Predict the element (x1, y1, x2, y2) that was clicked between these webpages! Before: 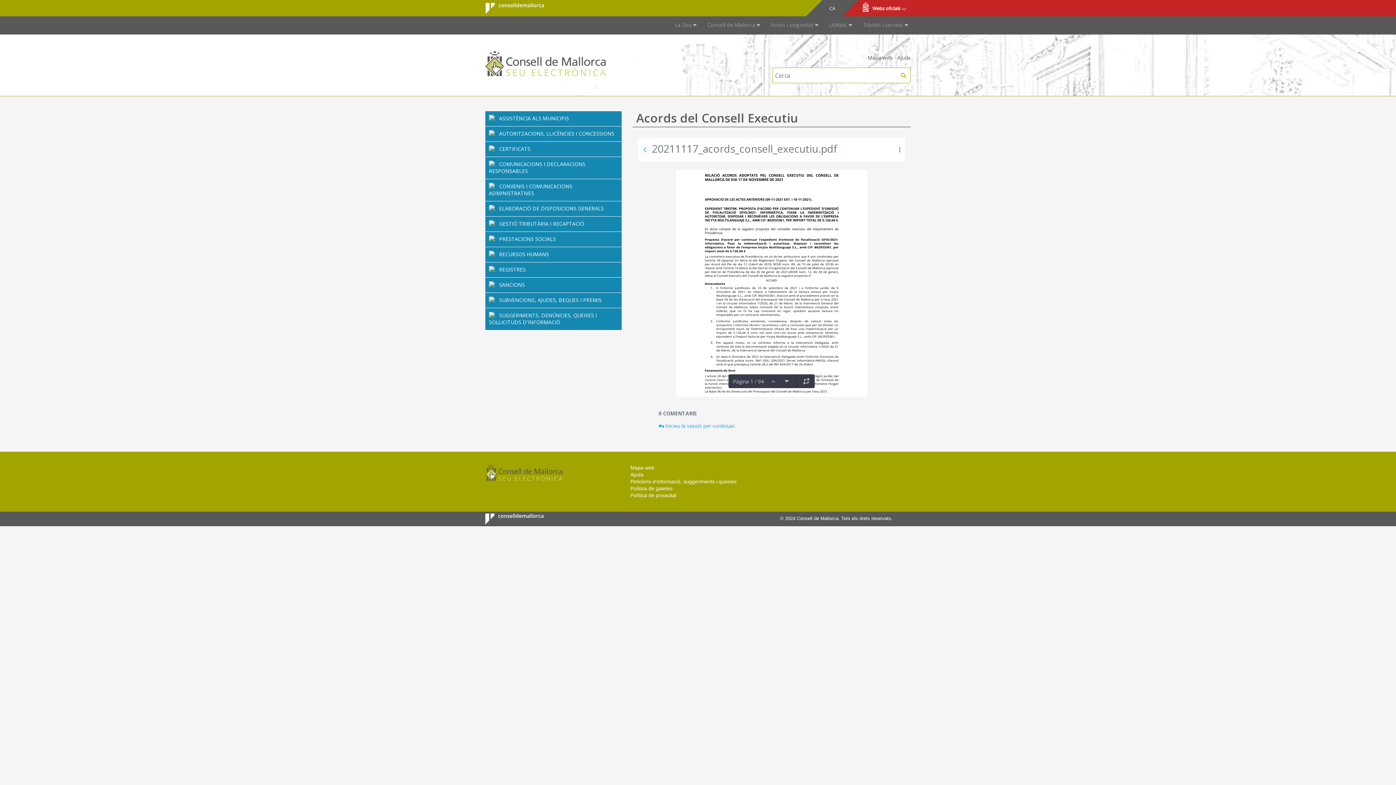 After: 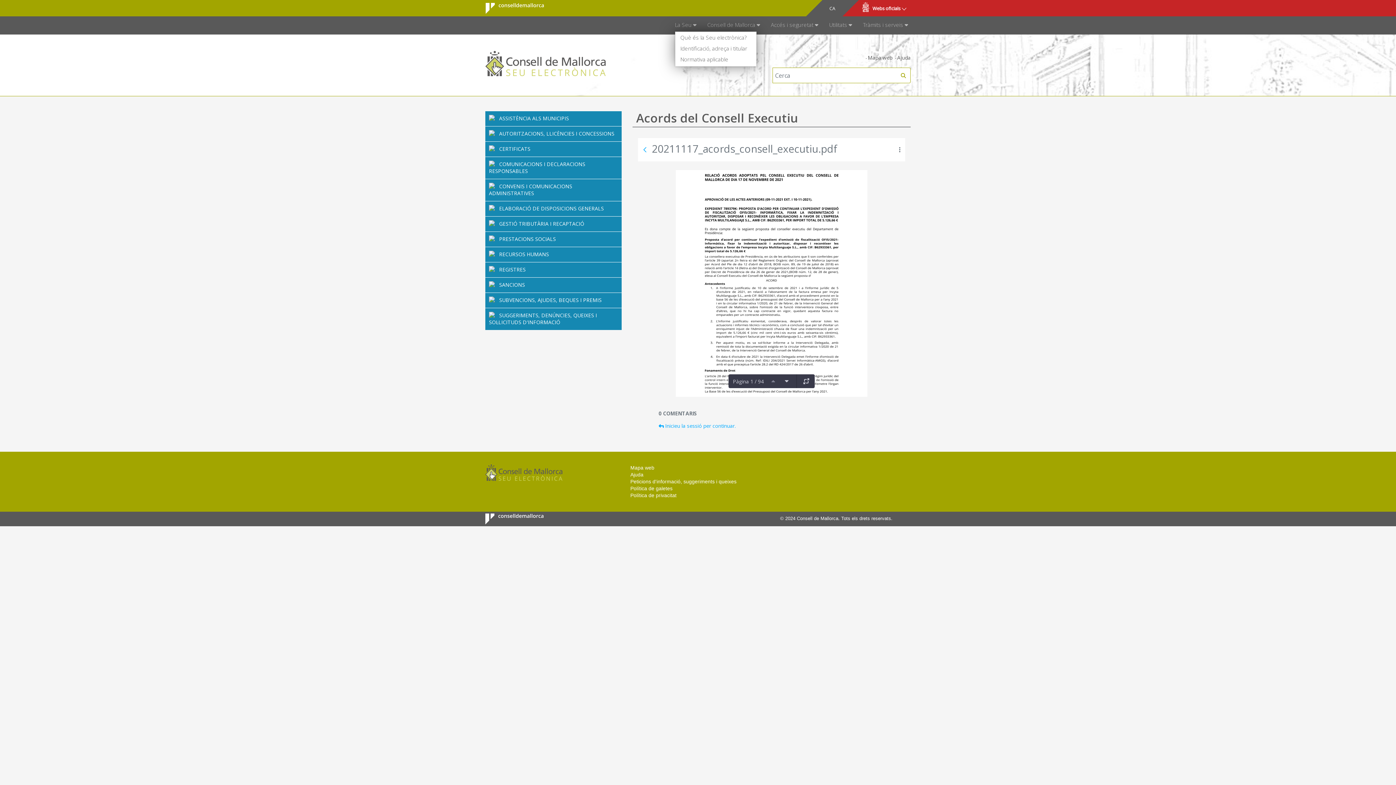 Action: bbox: (675, 16, 696, 34) label: La Seu 